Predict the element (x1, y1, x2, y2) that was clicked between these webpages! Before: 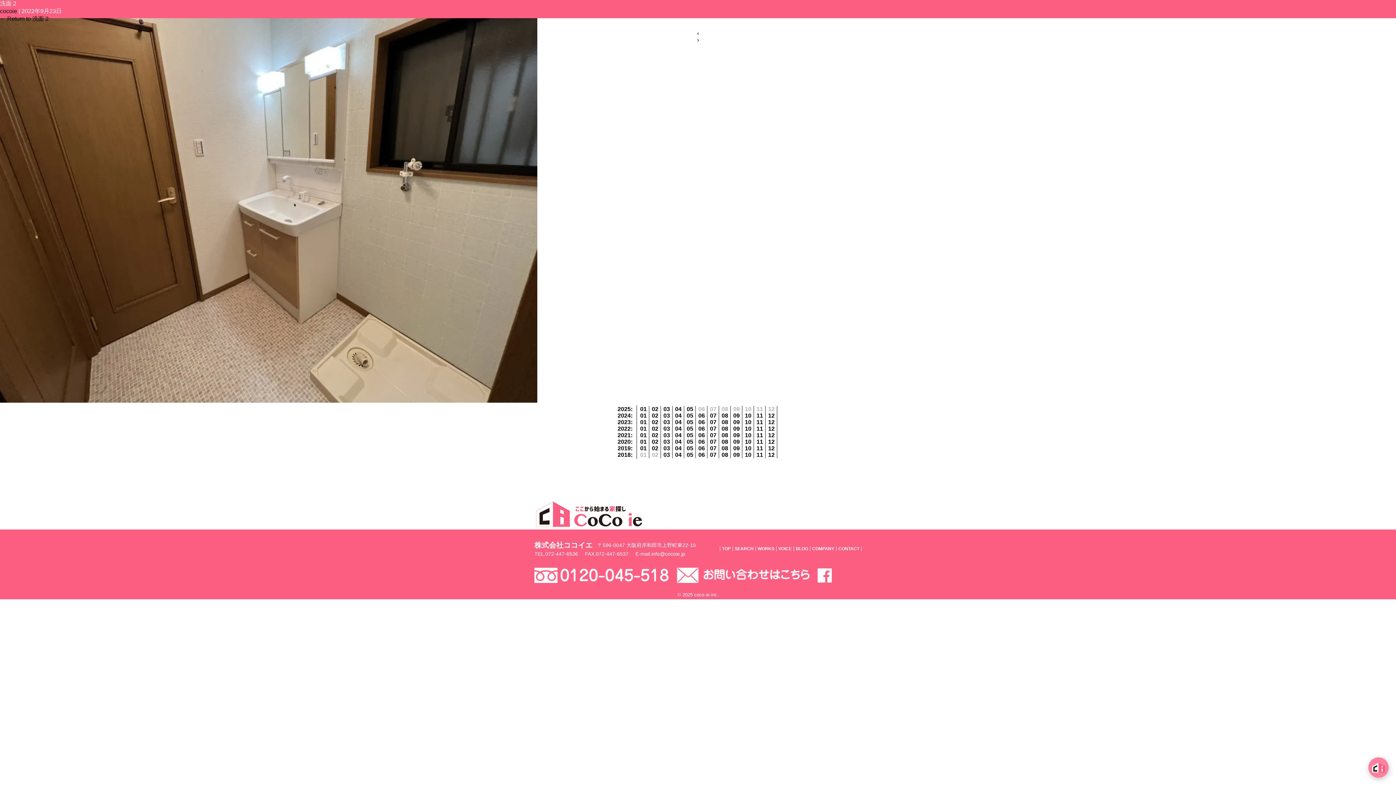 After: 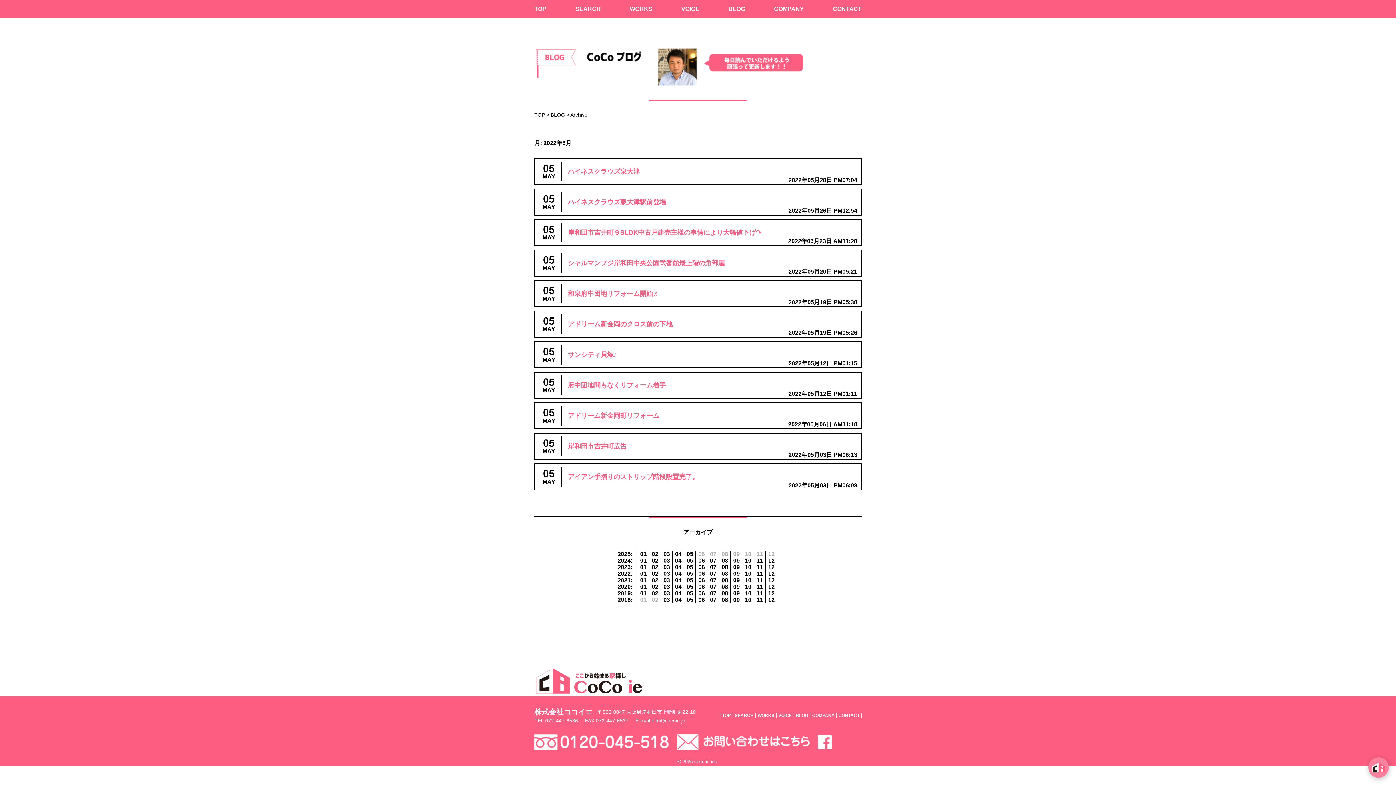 Action: label: 05 bbox: (686, 425, 696, 432)